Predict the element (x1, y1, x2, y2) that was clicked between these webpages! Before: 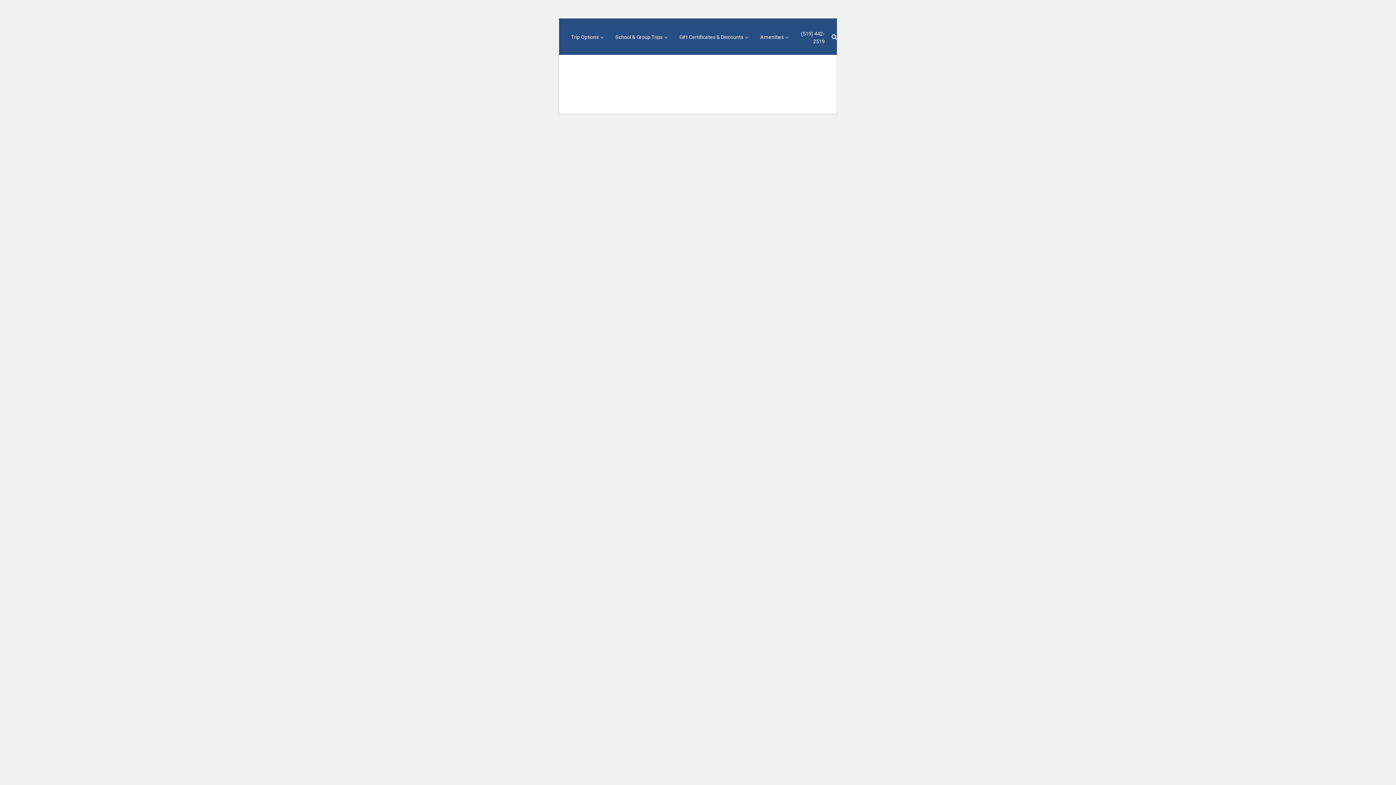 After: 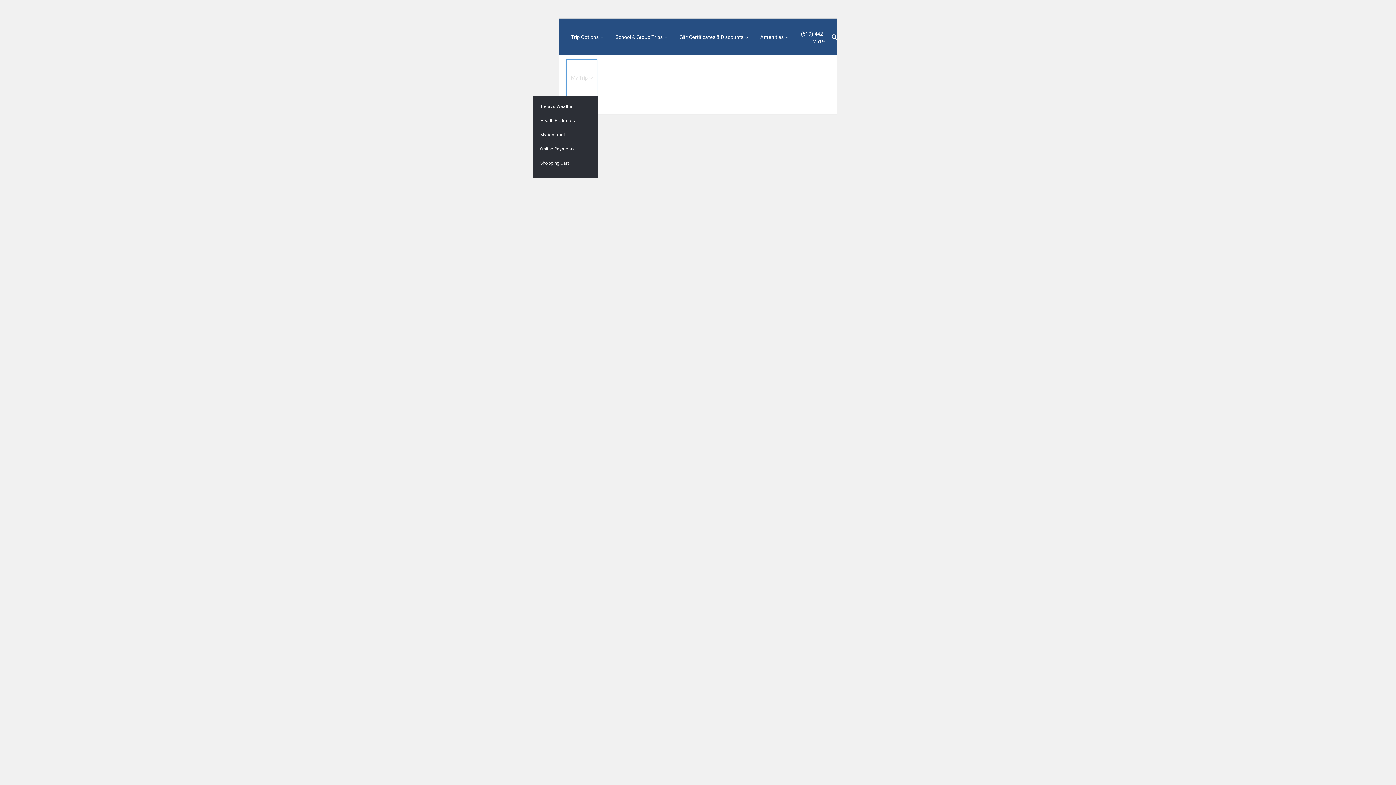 Action: label: My Trip bbox: (566, 59, 596, 95)